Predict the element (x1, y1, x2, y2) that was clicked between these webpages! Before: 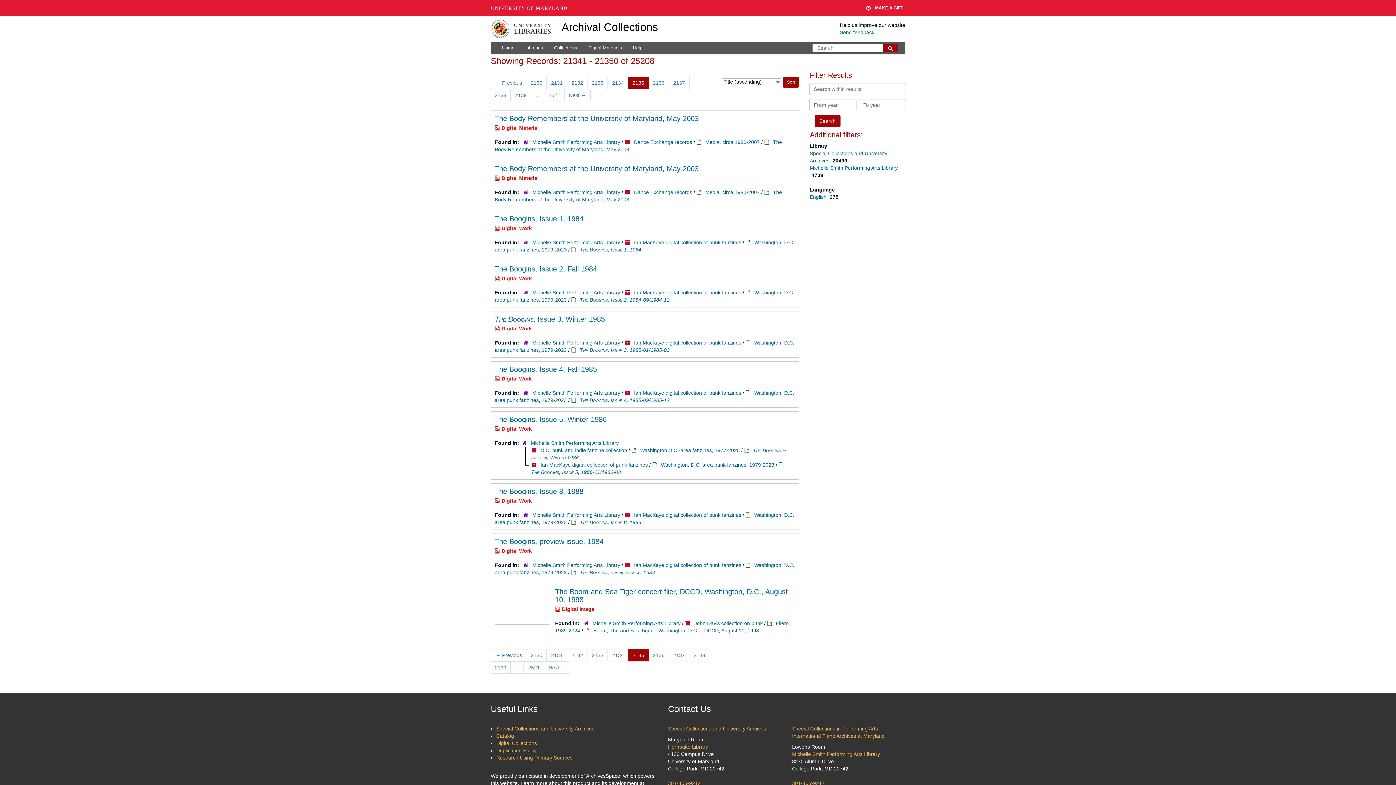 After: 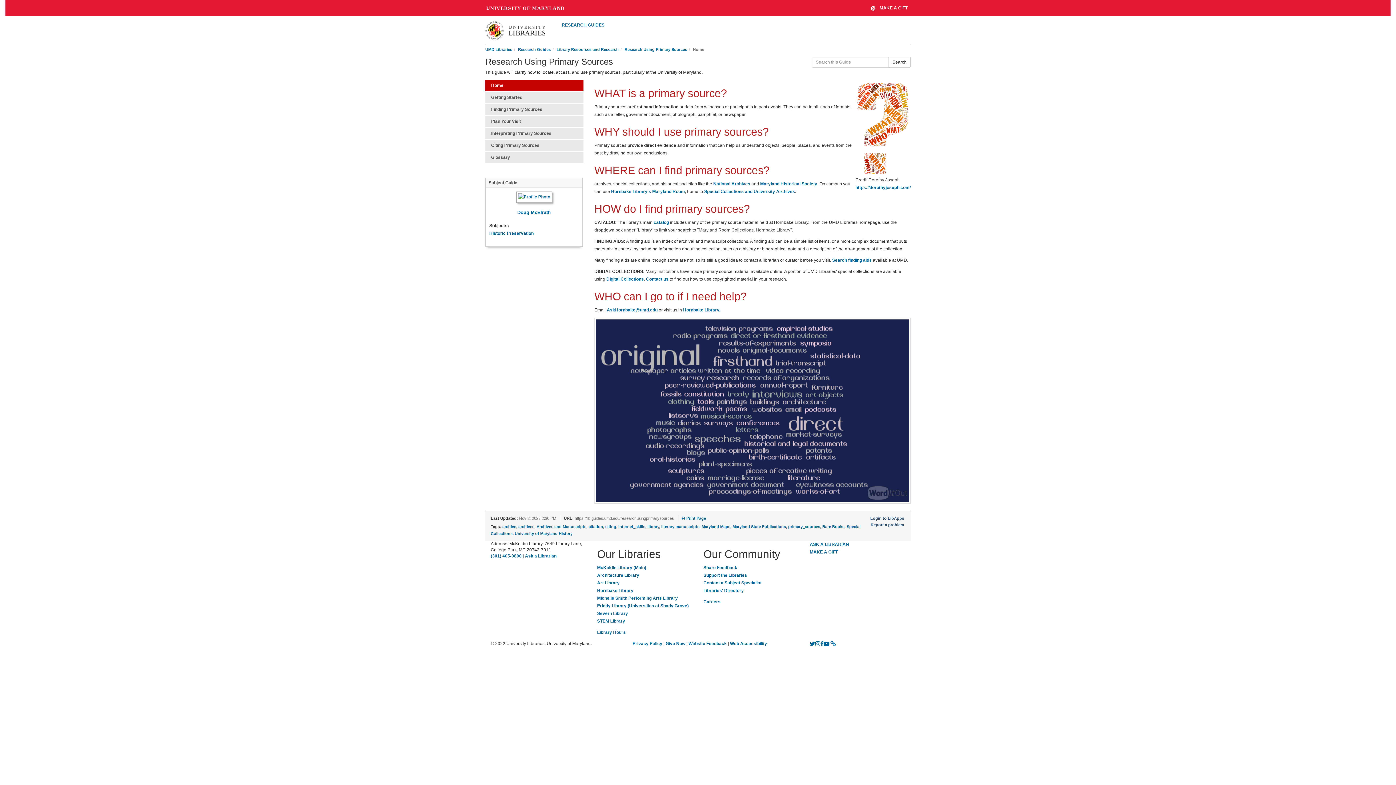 Action: bbox: (496, 755, 572, 761) label: Research Using Primary Sources